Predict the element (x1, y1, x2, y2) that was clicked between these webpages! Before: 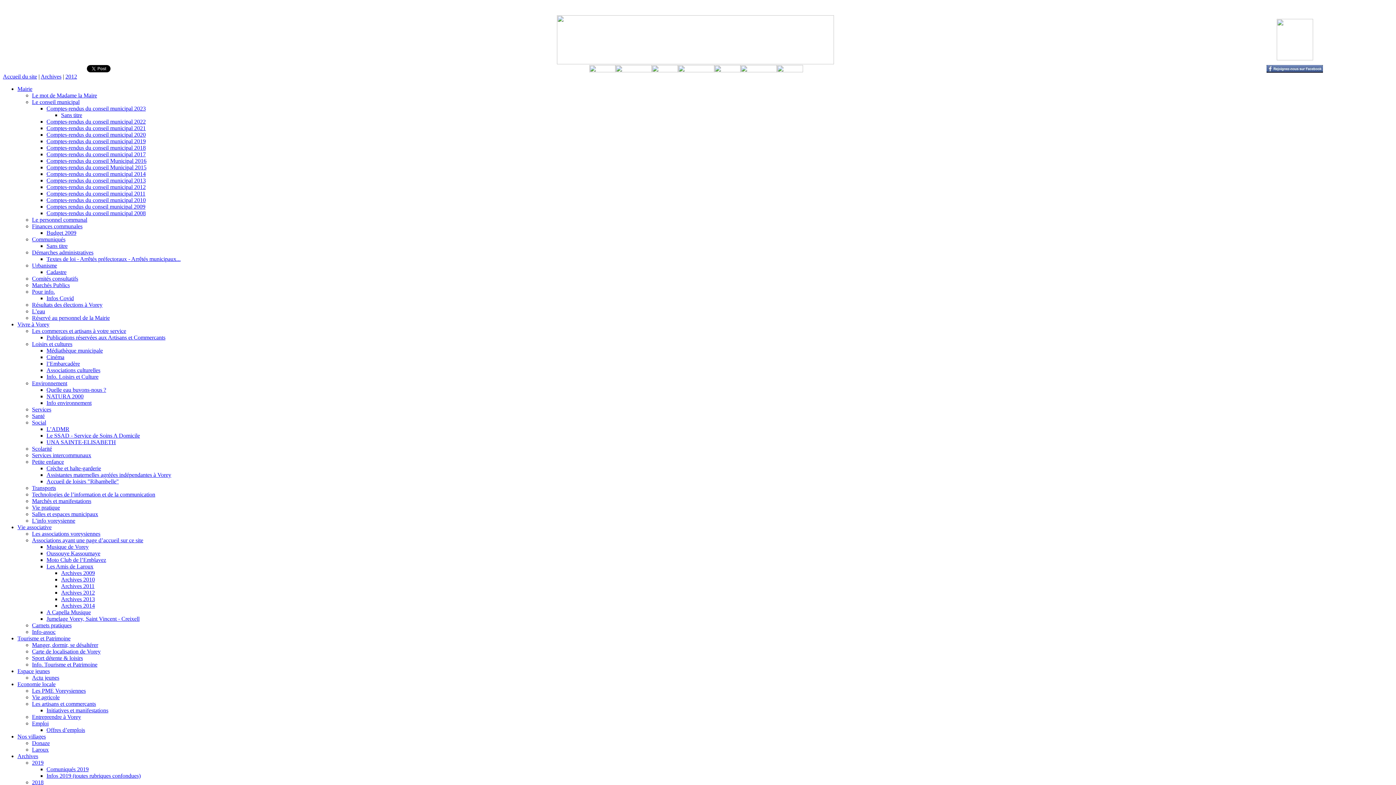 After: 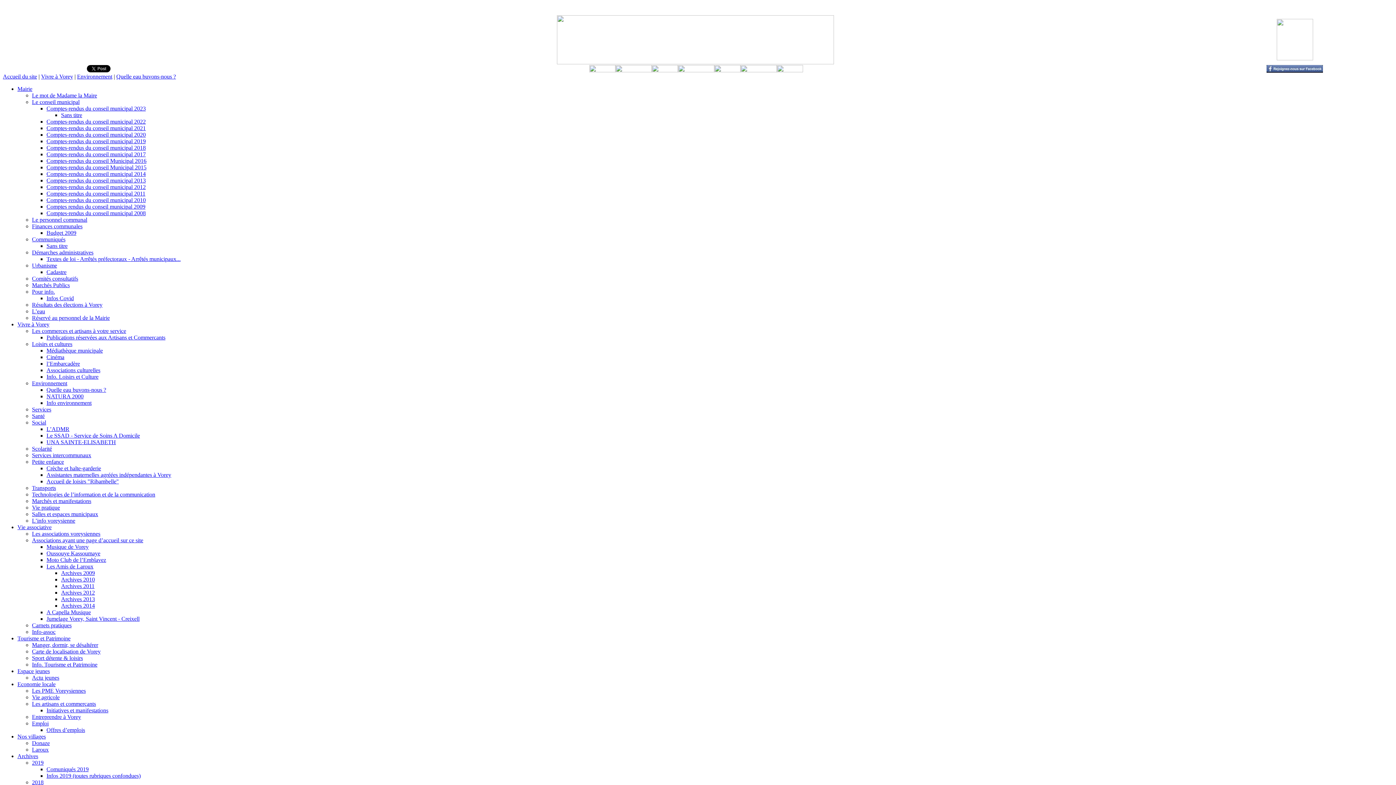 Action: label: Quelle eau buvons-nous ? bbox: (46, 386, 106, 393)